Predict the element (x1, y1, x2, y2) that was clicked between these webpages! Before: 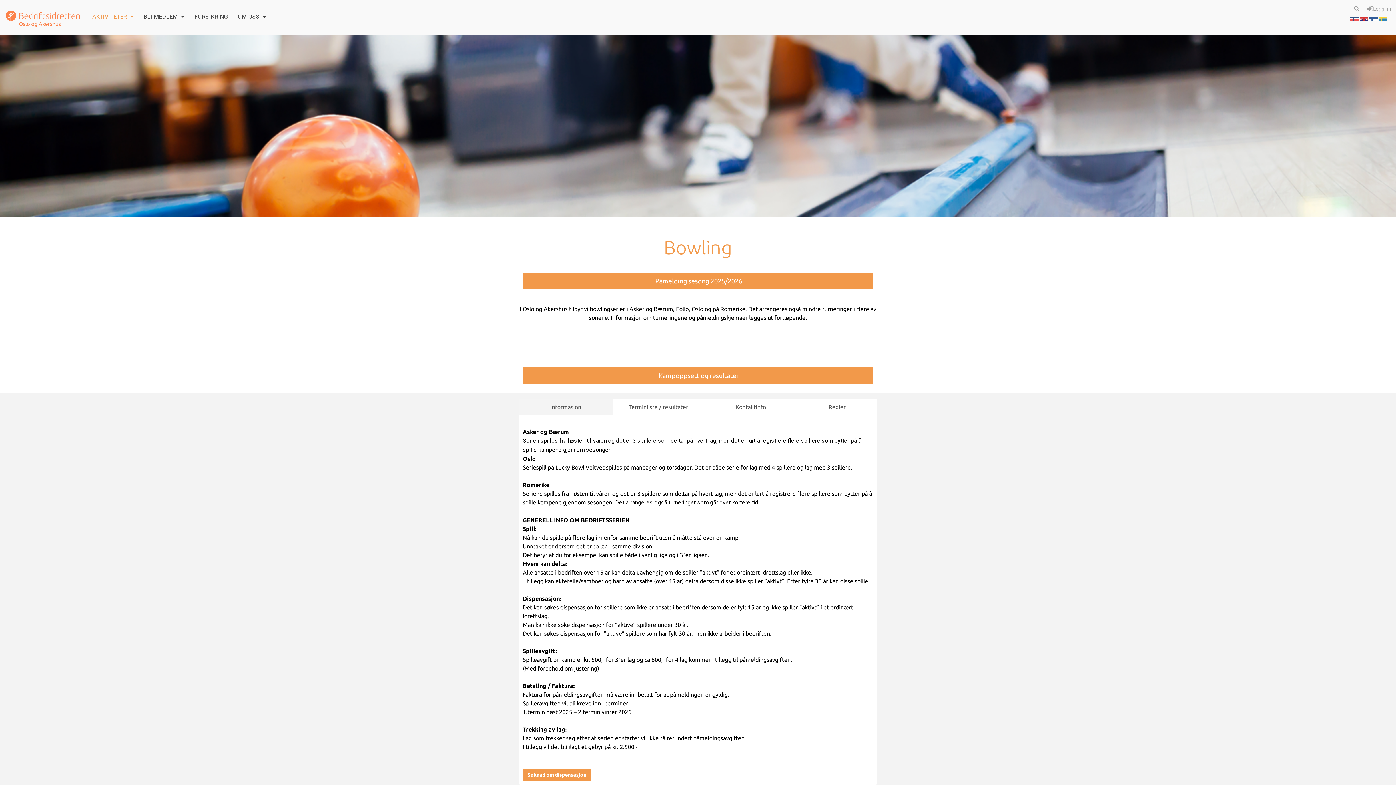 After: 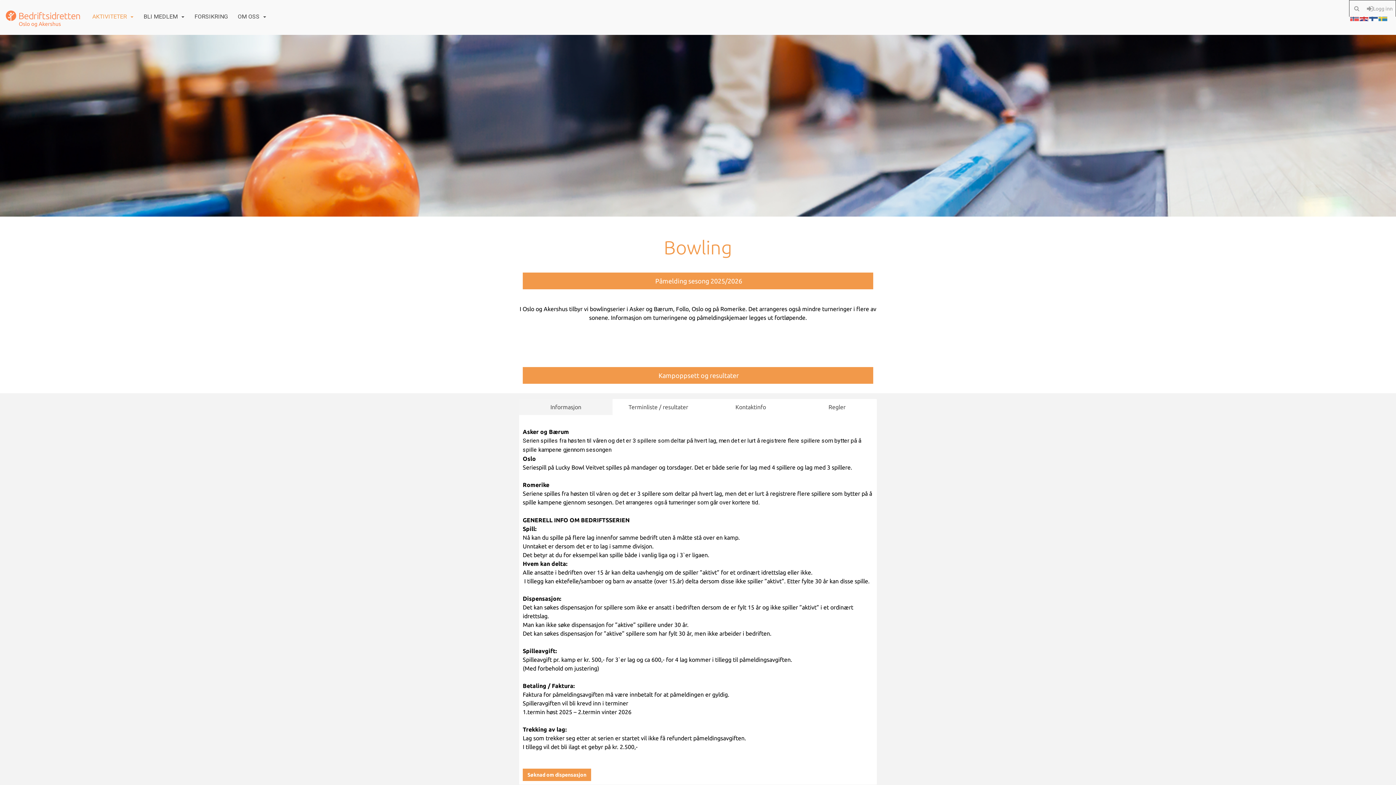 Action: label: Informasjon bbox: (519, 399, 612, 415)